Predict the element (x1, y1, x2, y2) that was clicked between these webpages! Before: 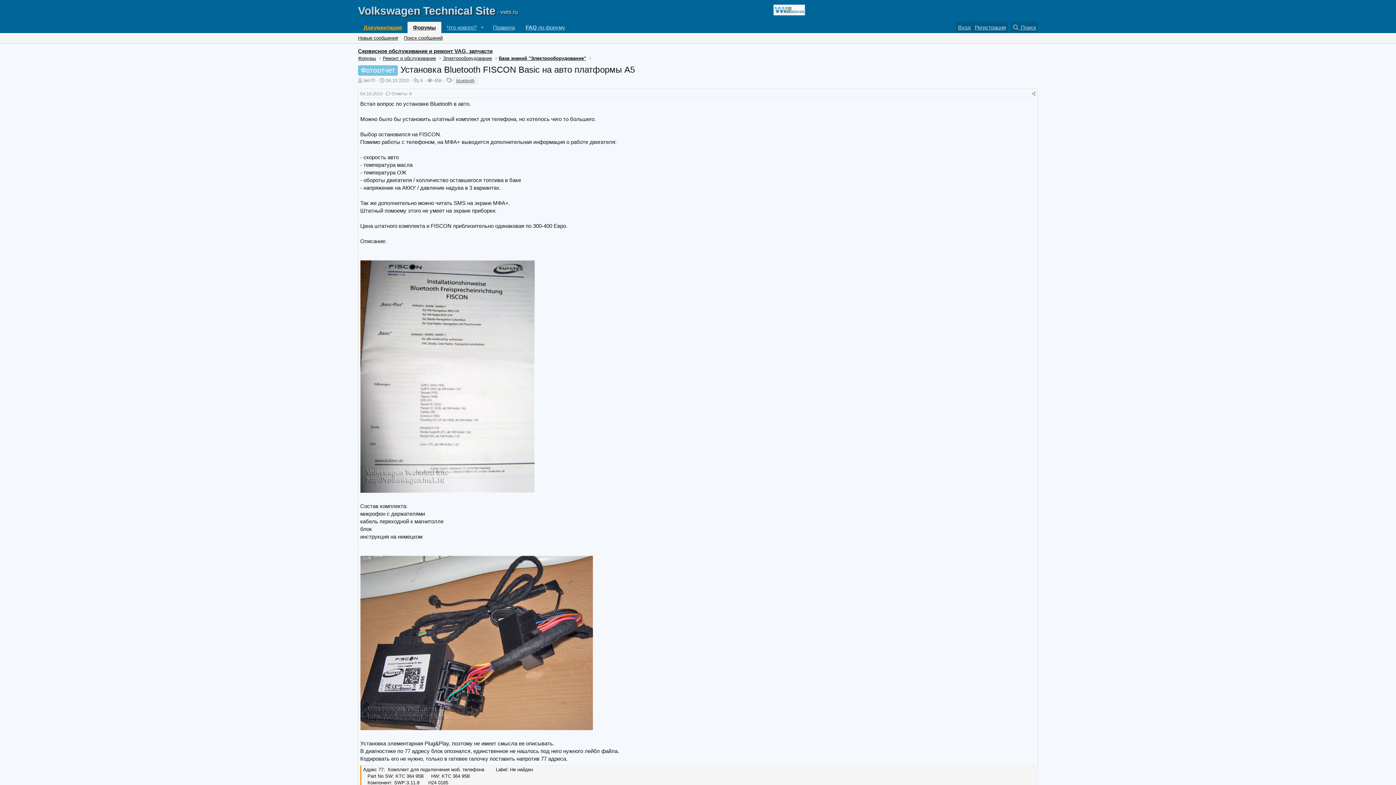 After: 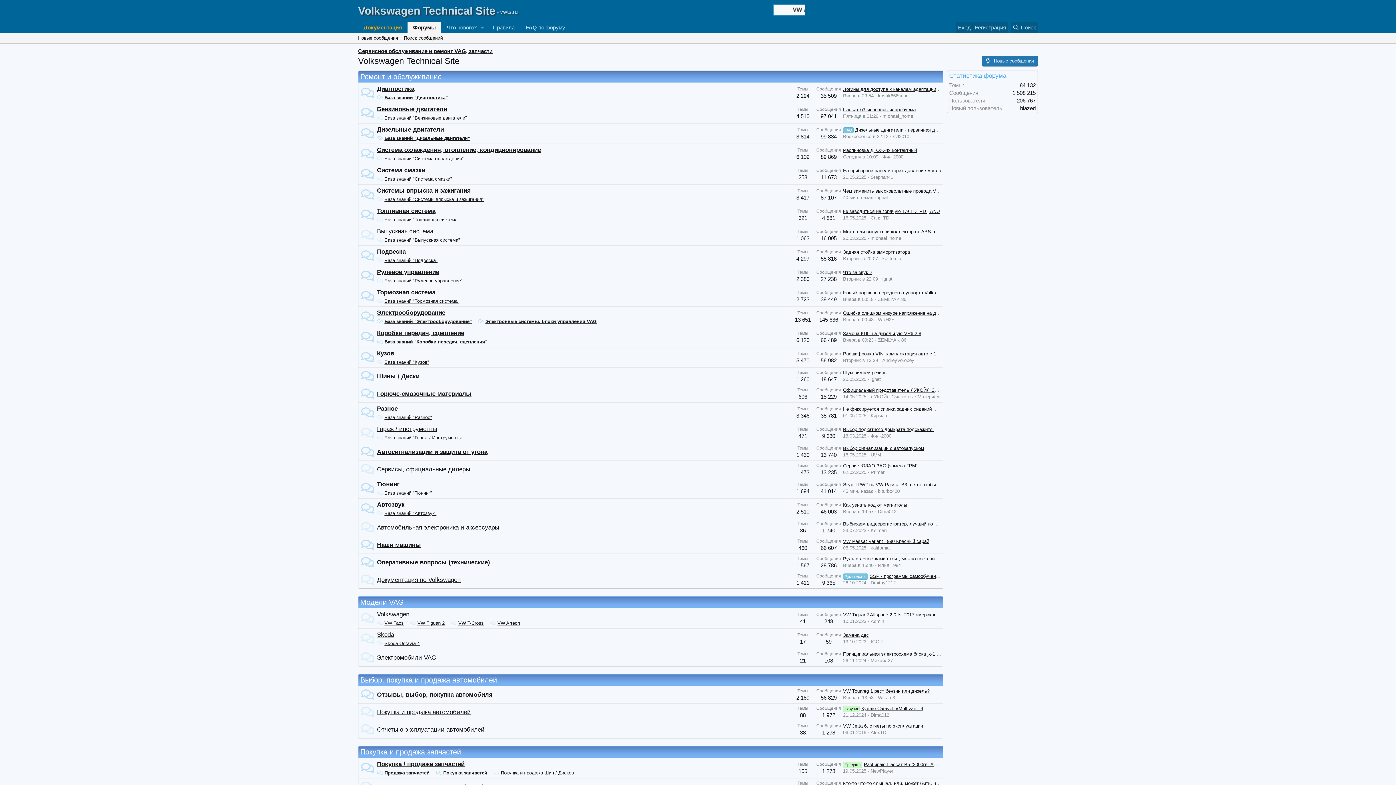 Action: label: Форумы bbox: (358, 54, 376, 61)